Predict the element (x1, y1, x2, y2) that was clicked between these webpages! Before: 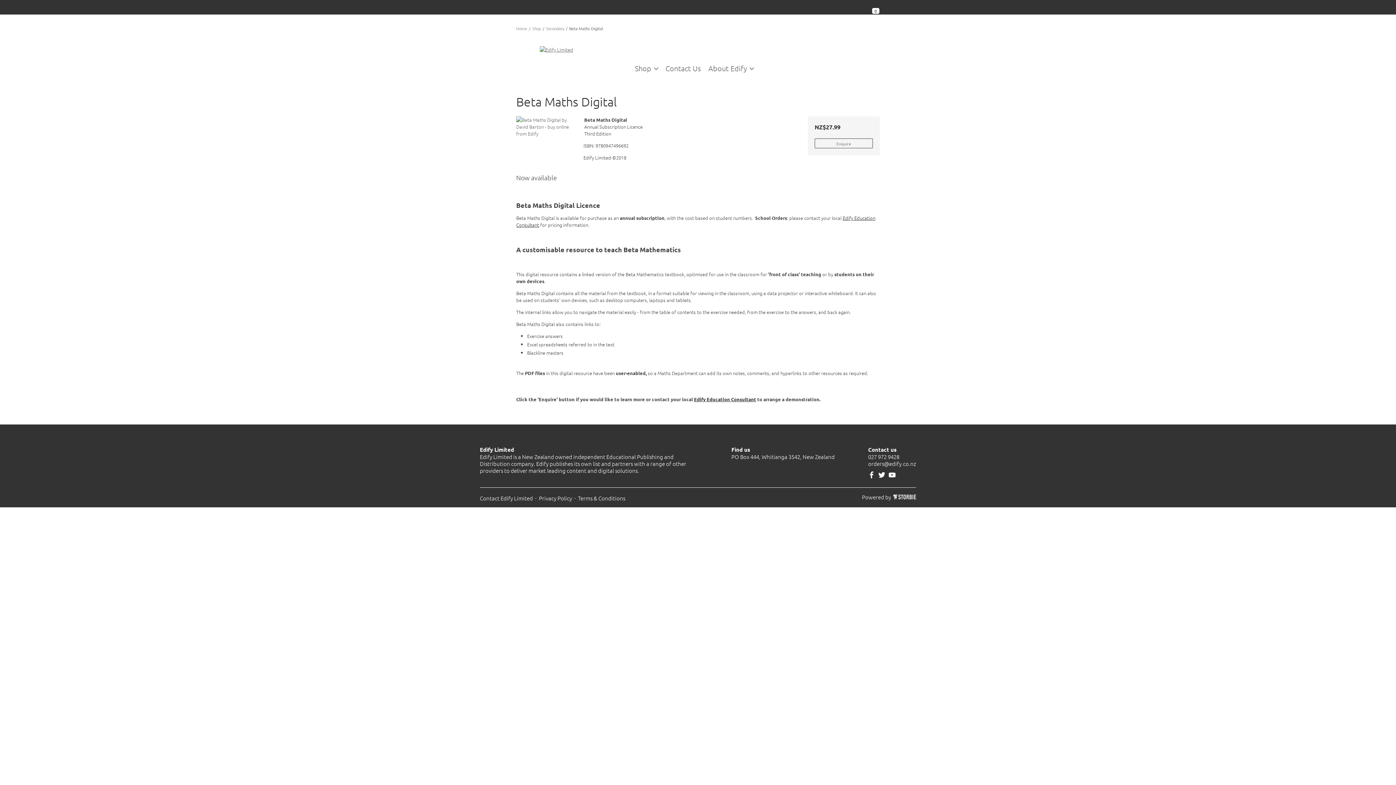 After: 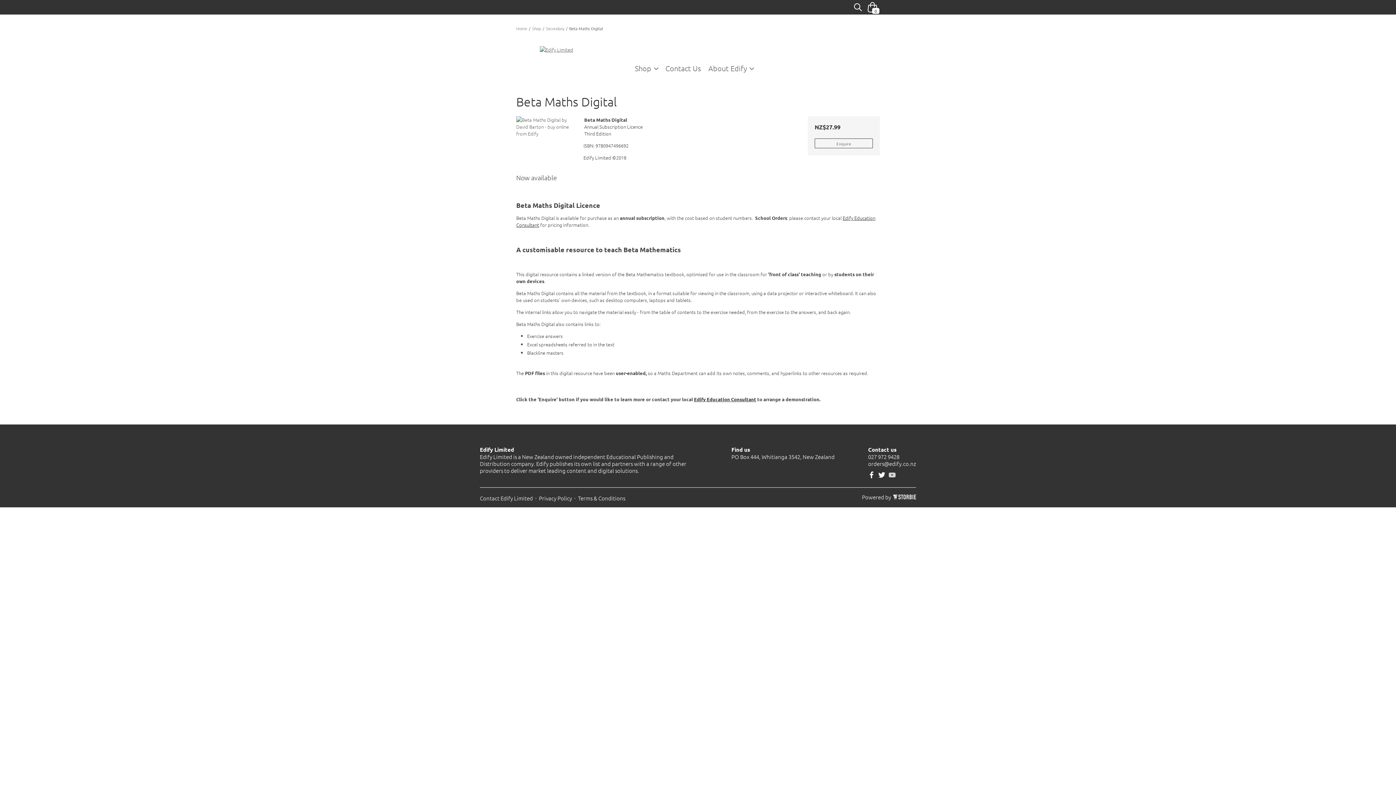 Action: bbox: (889, 470, 895, 478)